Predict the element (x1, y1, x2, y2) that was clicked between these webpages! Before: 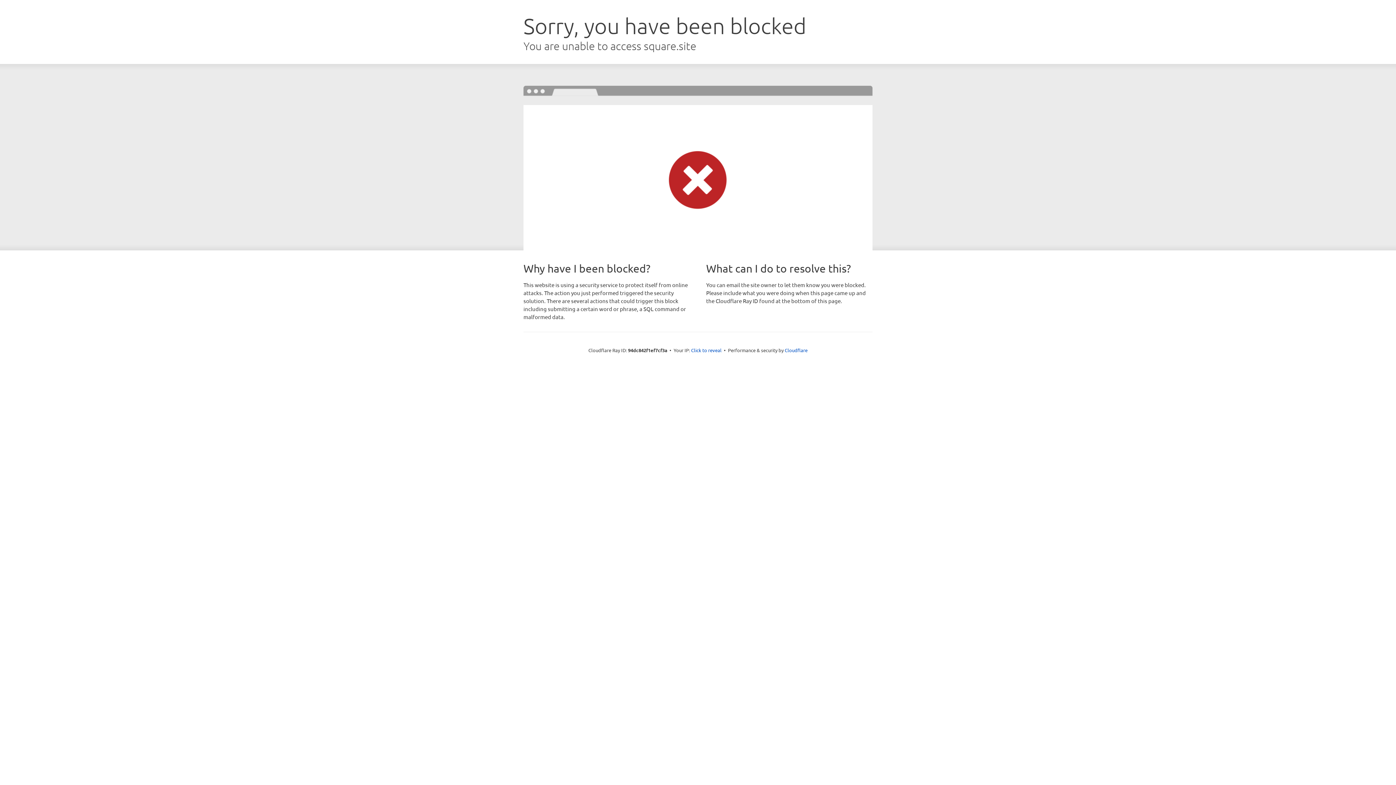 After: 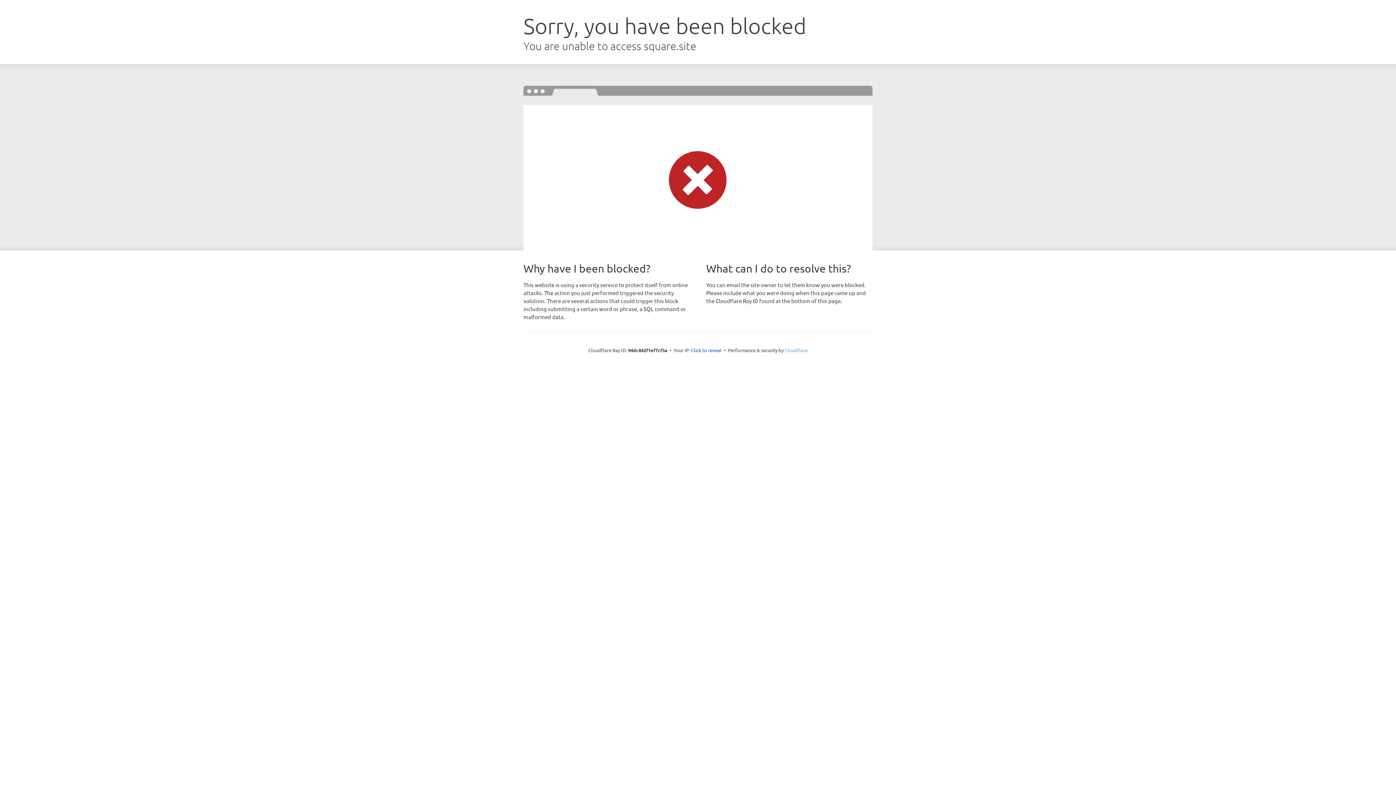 Action: bbox: (784, 347, 807, 353) label: Cloudflare